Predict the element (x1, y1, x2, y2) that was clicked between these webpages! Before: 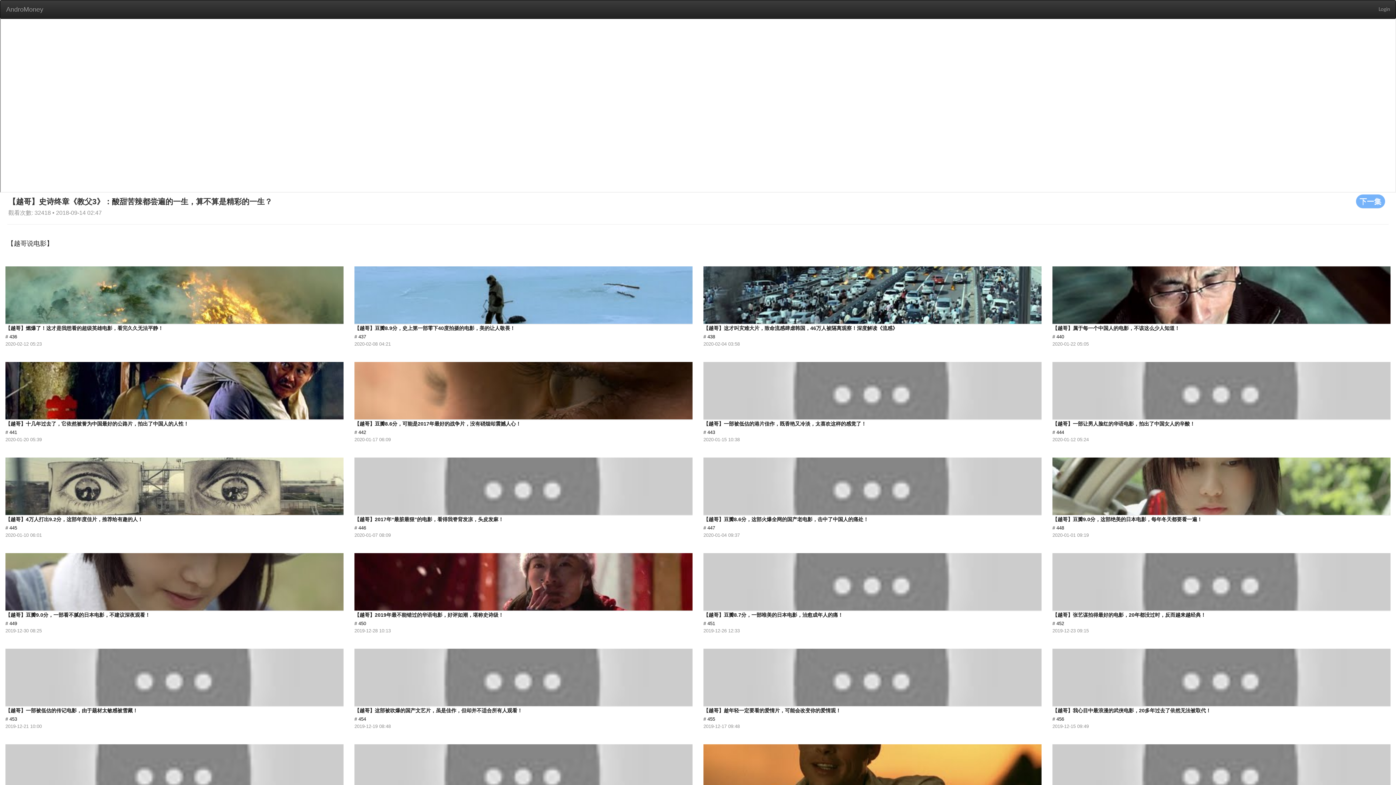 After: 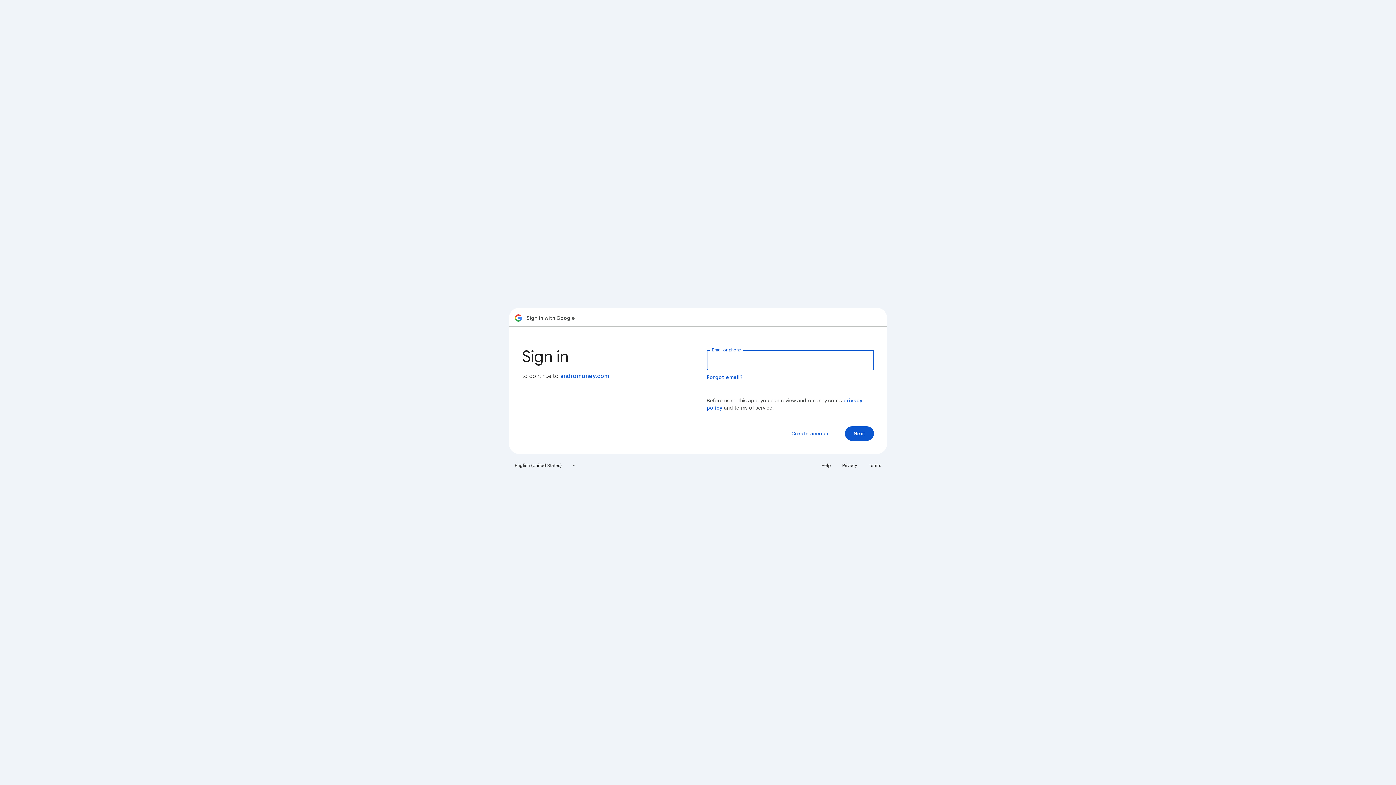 Action: label: Login bbox: (1373, 0, 1396, 18)